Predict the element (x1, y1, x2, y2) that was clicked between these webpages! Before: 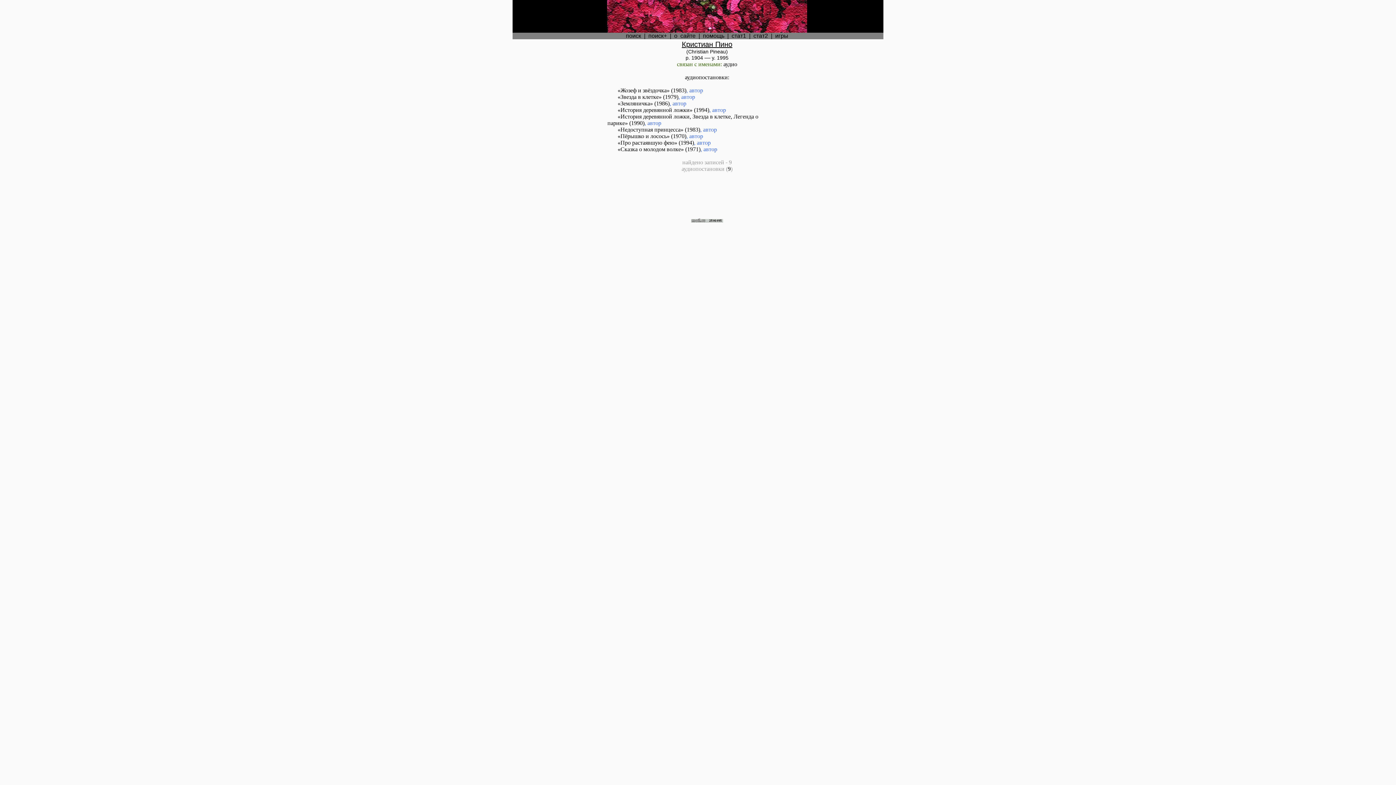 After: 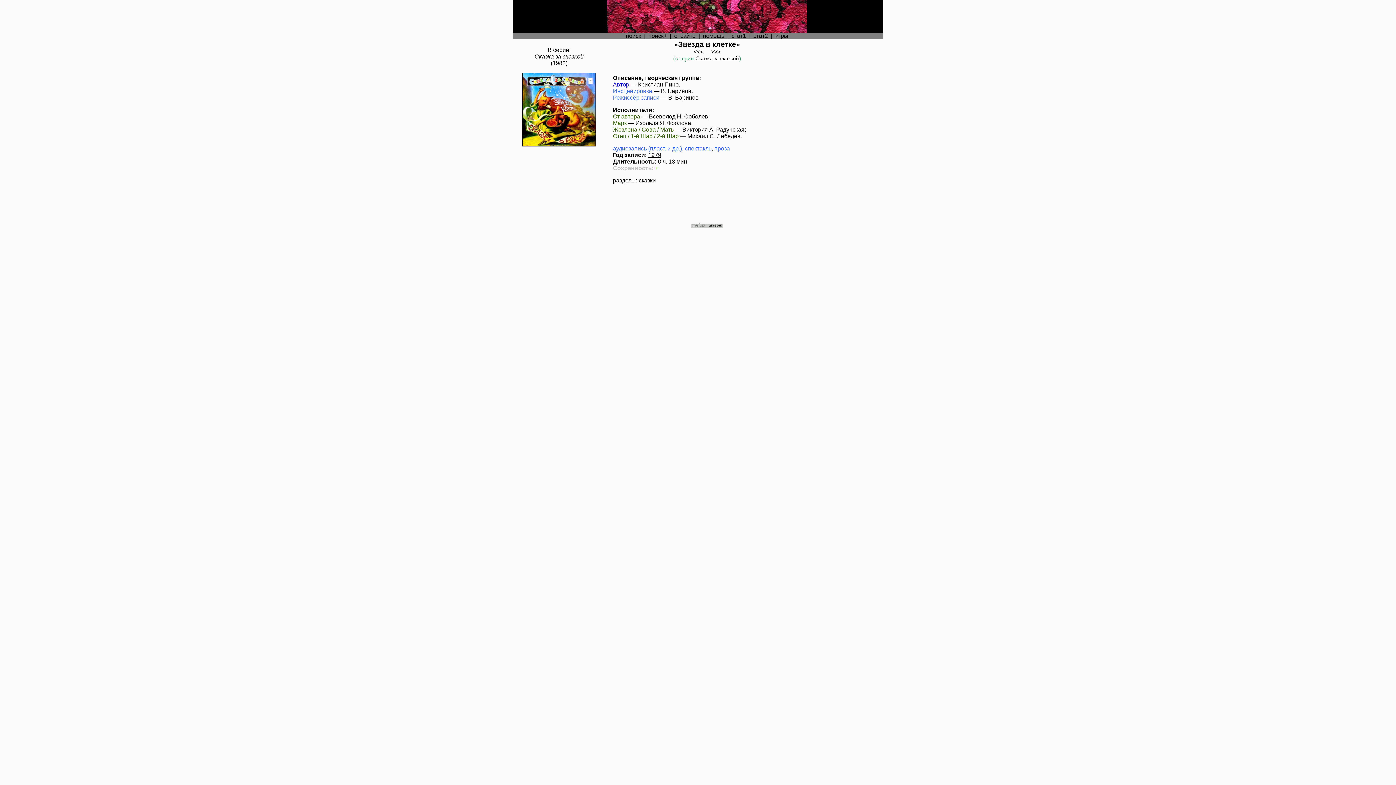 Action: label: «Звезда в клетке» bbox: (617, 93, 661, 100)